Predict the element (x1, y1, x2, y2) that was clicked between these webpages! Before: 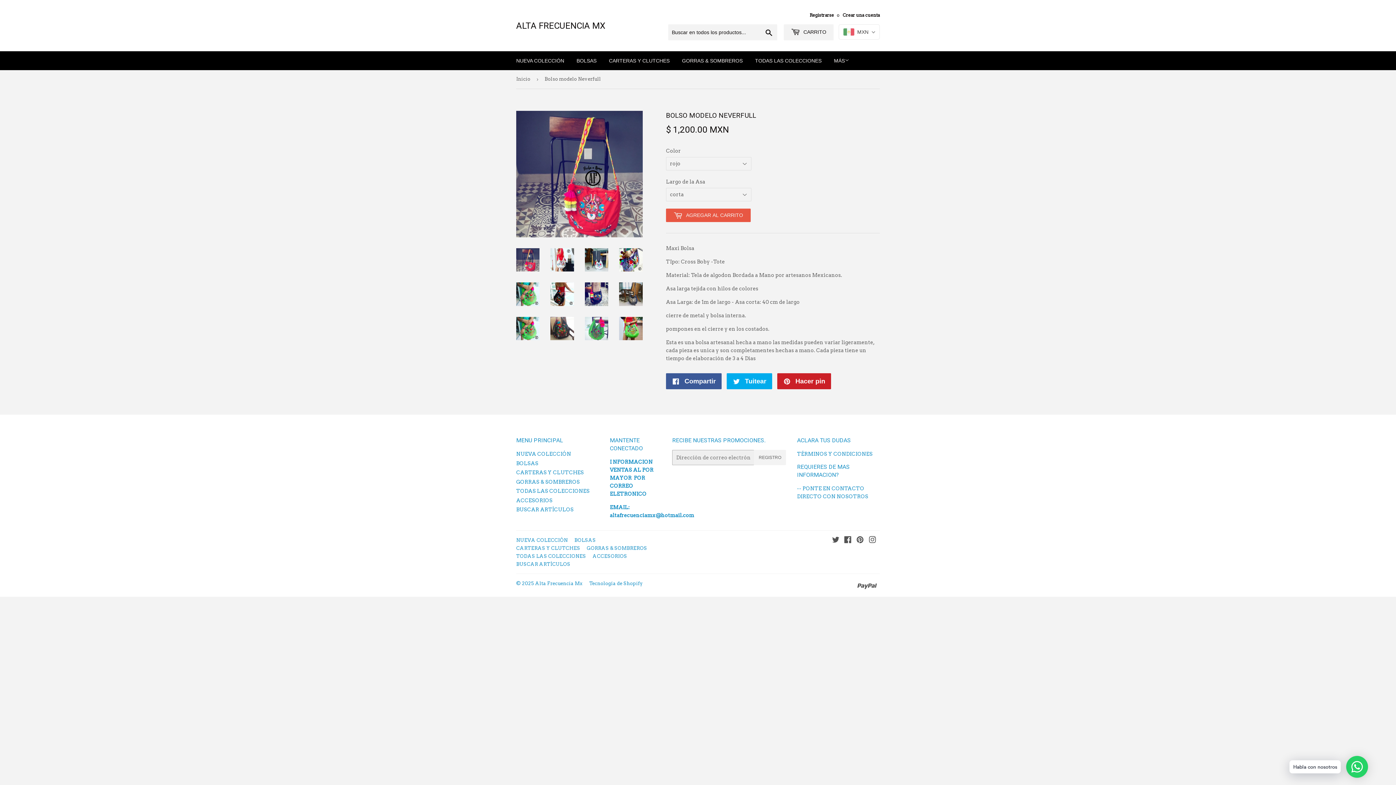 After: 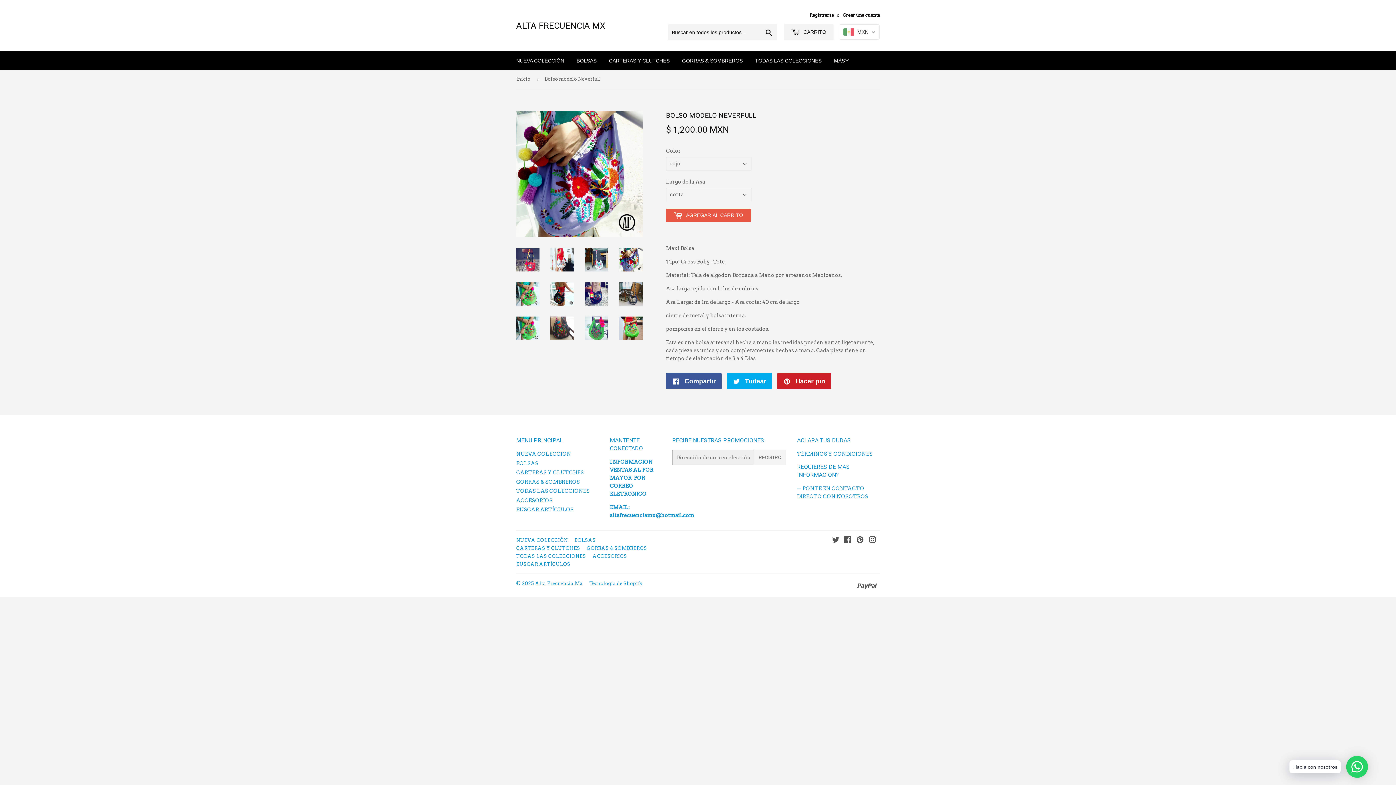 Action: bbox: (619, 248, 642, 271)